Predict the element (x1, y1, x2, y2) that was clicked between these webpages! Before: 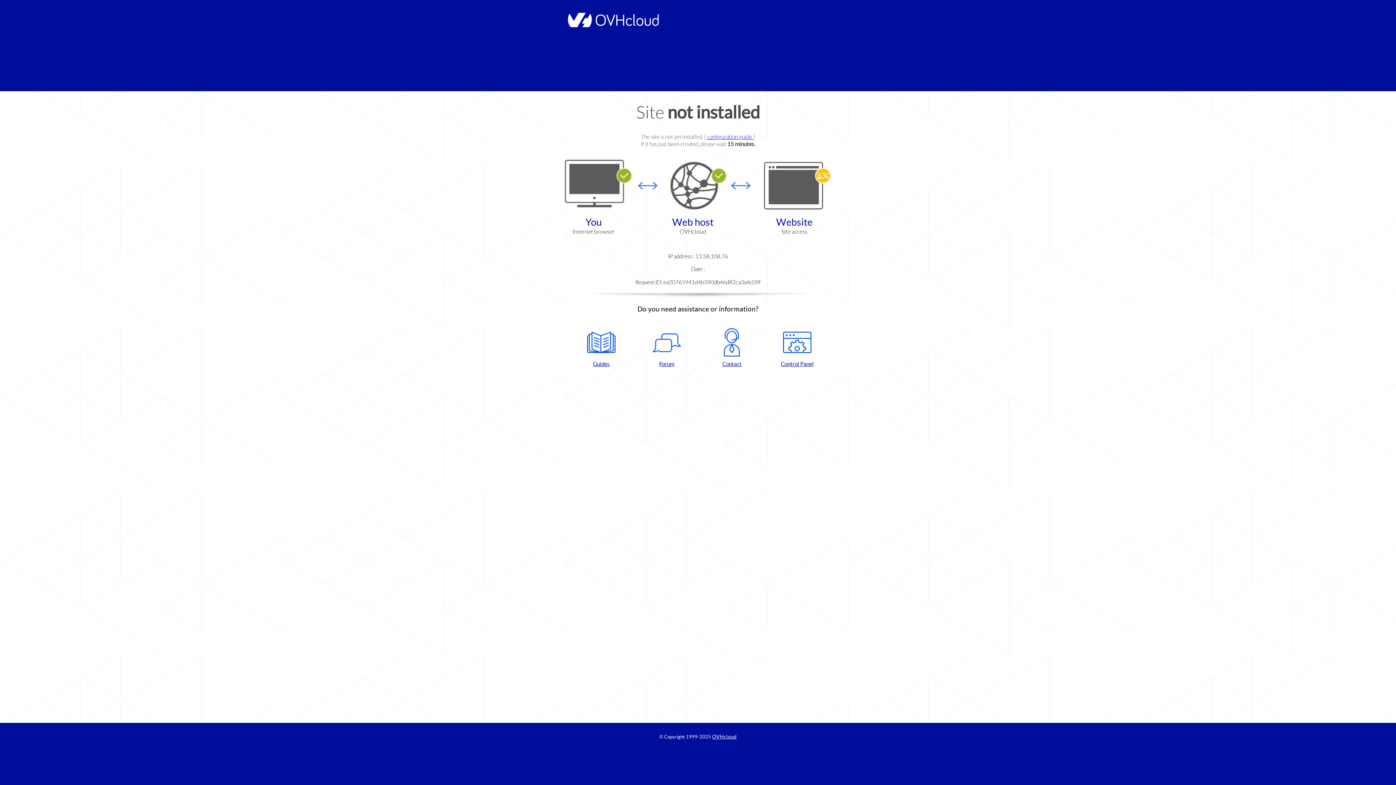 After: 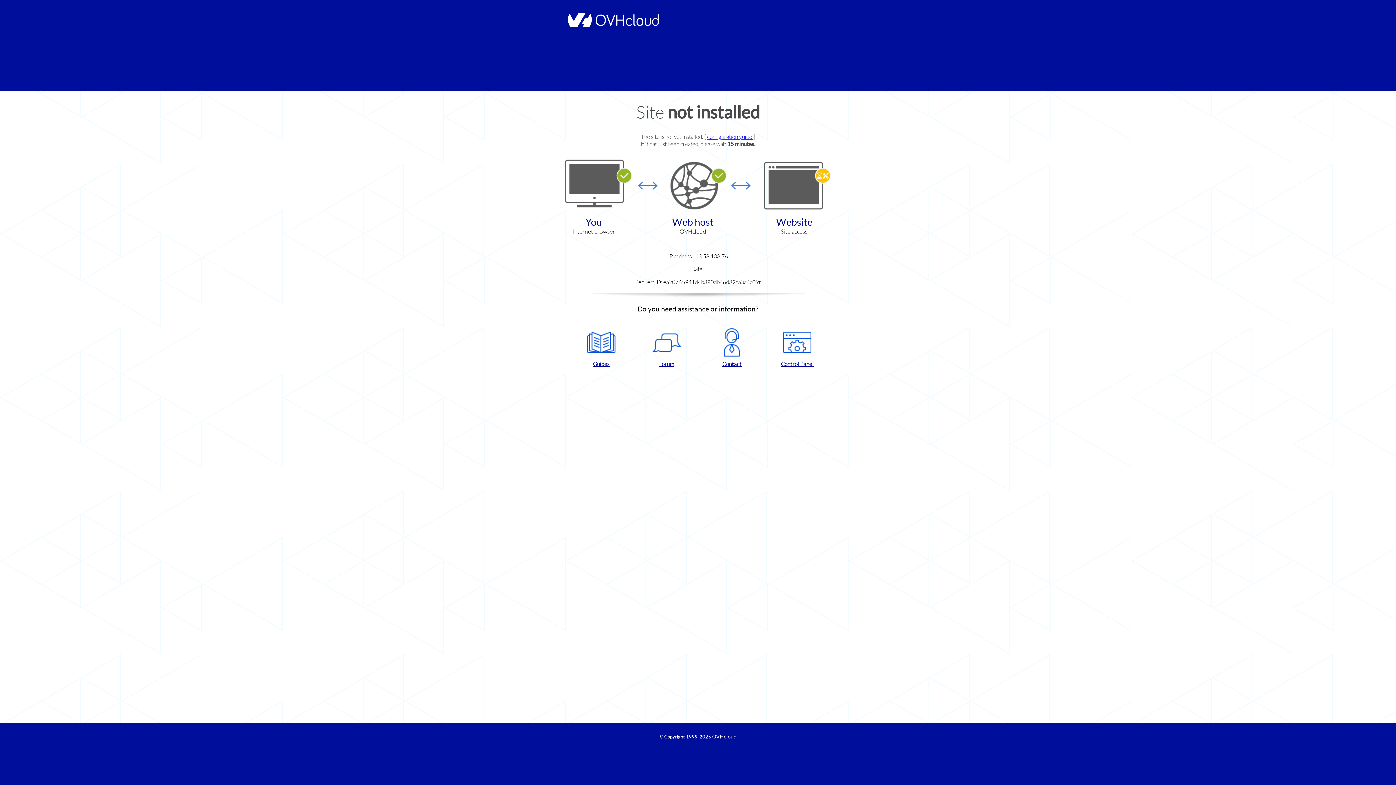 Action: bbox: (768, 328, 826, 367) label: Control Panel